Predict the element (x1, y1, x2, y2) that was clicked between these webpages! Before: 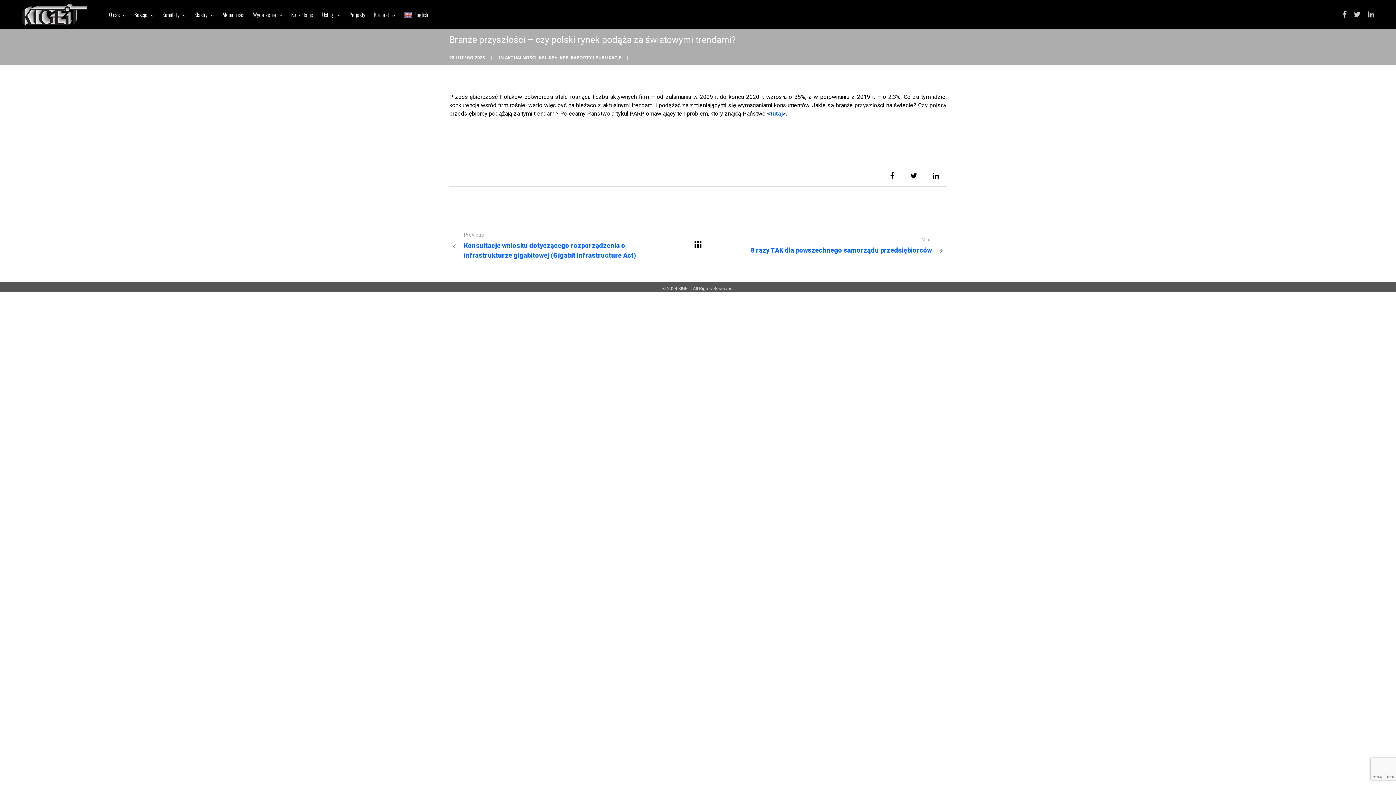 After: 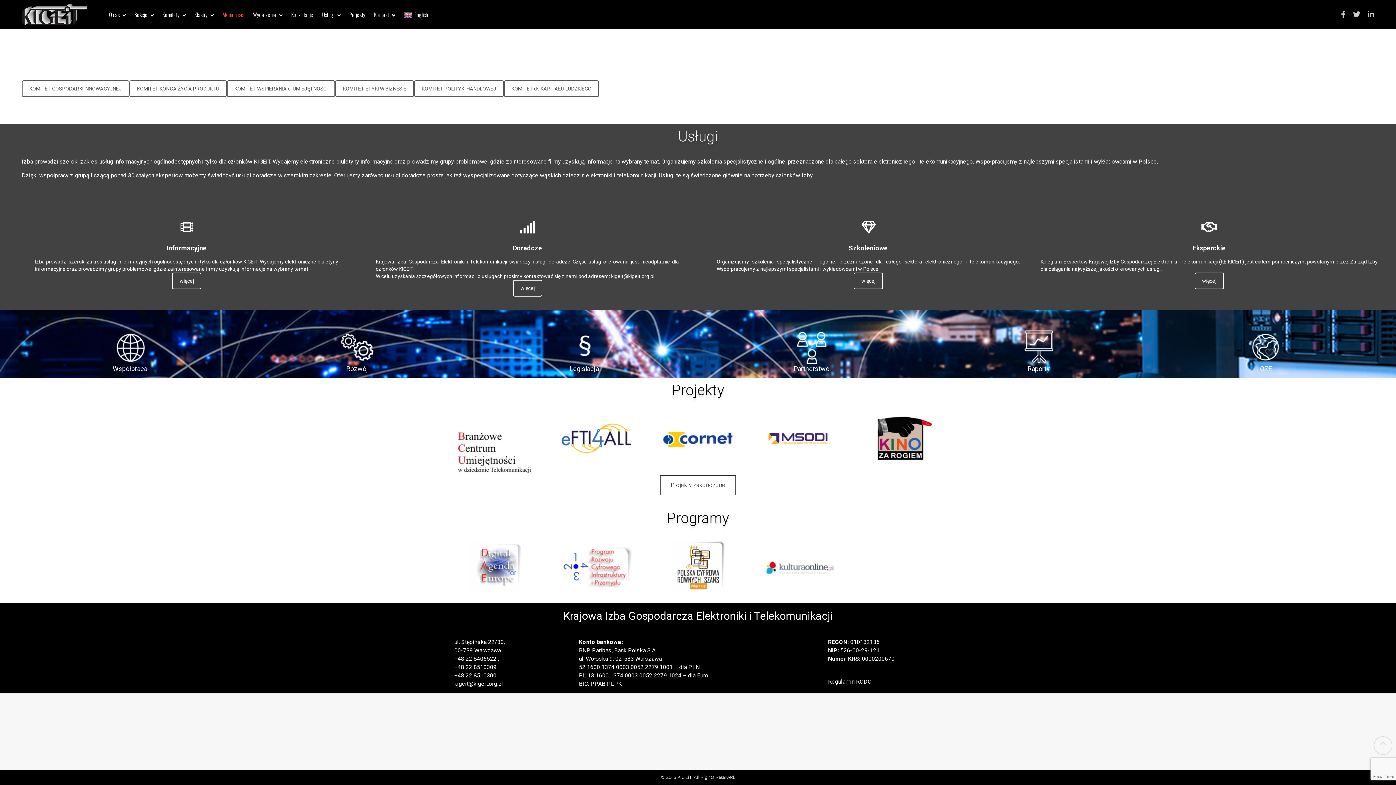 Action: bbox: (345, 0, 369, 28) label: Projekty